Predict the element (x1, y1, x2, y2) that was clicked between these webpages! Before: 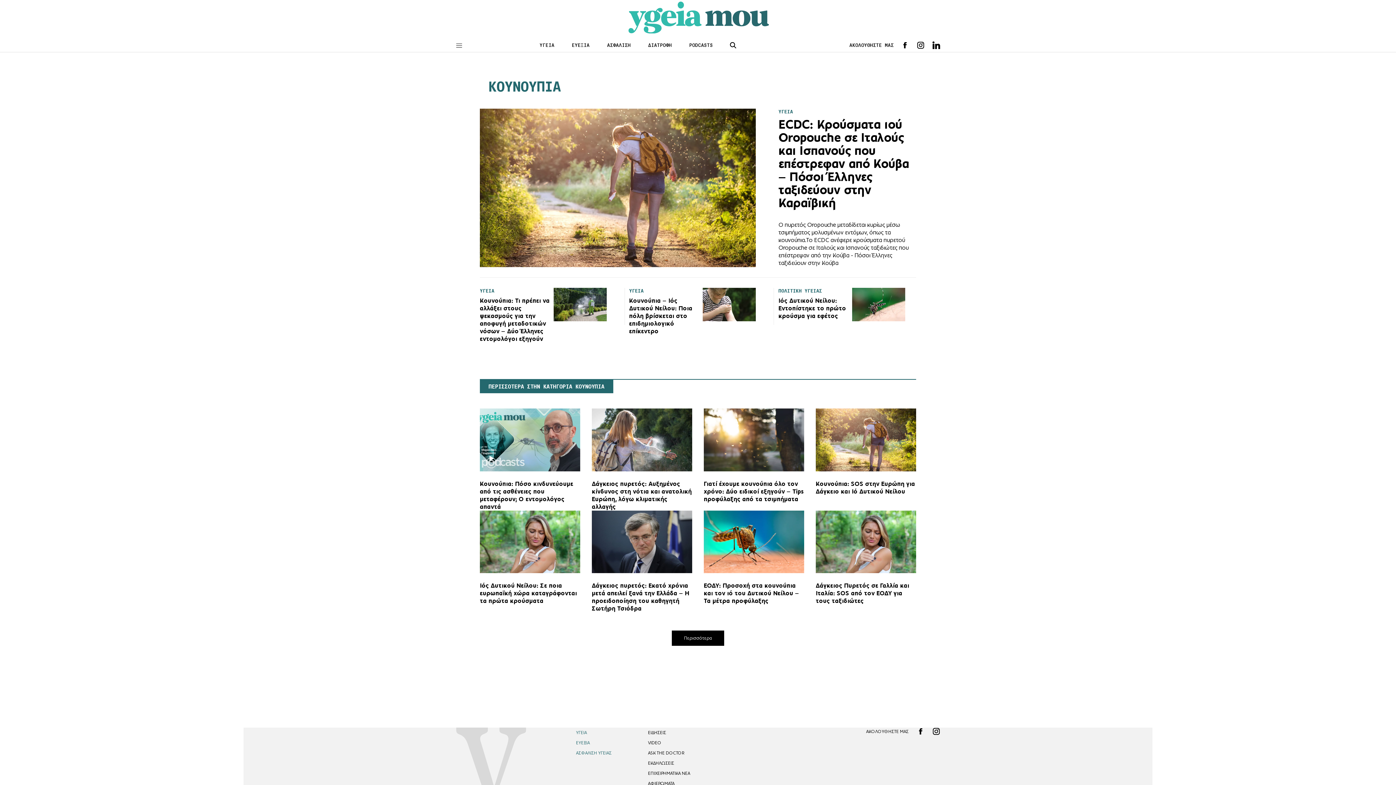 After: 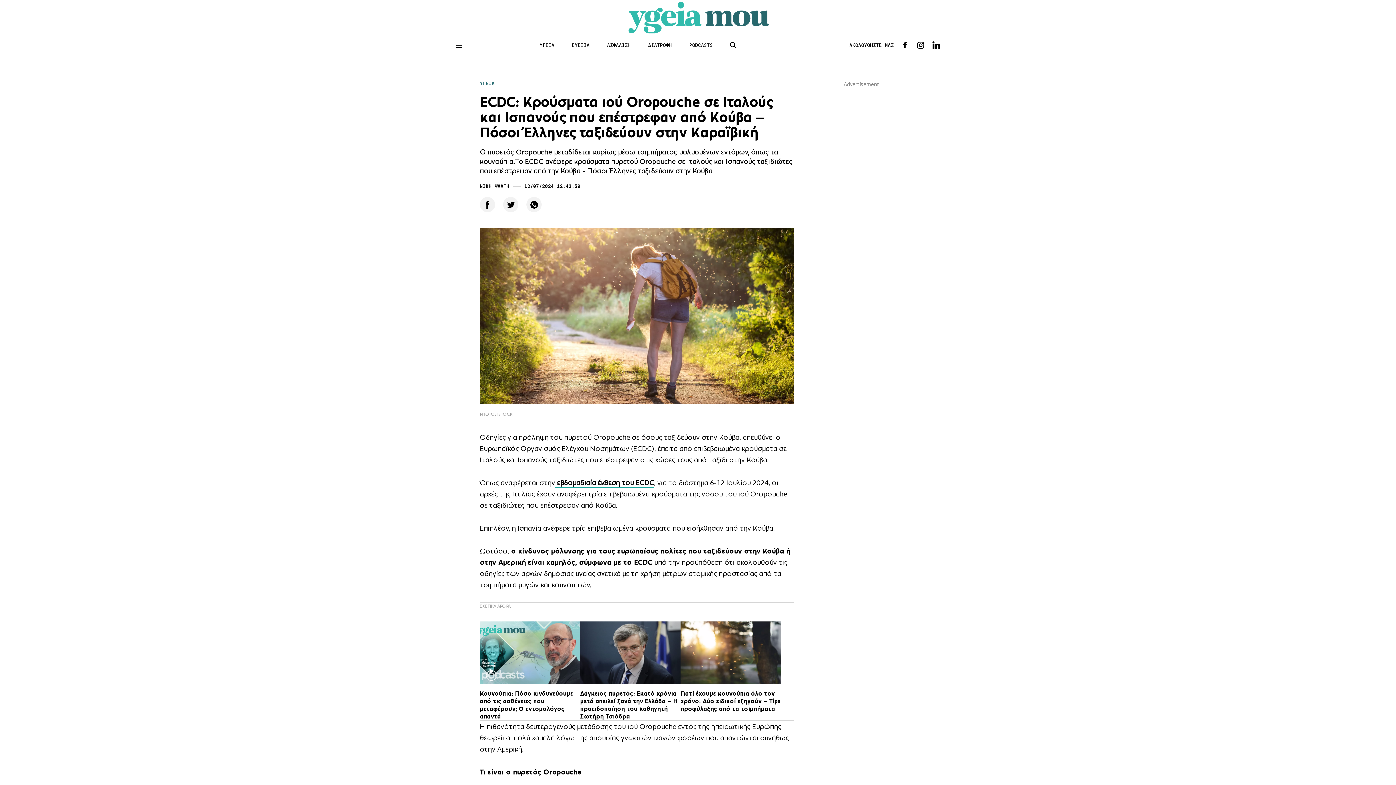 Action: label: ECDC: Κρούσματα ιού Oropouche σε Ιταλούς και Ισπανούς που επέστρεφαν από Κούβα – Πόσοι Έλληνες ταξιδεύουν στην Καραϊβική
ΥΓΕΙΑ

Ο πυρετός Oropouche μεταδίδεται κυρίως μέσω τσιμπήματος μολυσμένων εντόμων, όπως τα κουνούπια.Το ECDC ανέφερε κρούσματα πυρετού Oropouche σε Ιταλούς και Ισπανούς ταξιδιώτες που επέστρεψαν από την Κούβα - Πόσοι Έλληνες ταξιδεύουν στην Κούβα bbox: (480, 108, 916, 277)